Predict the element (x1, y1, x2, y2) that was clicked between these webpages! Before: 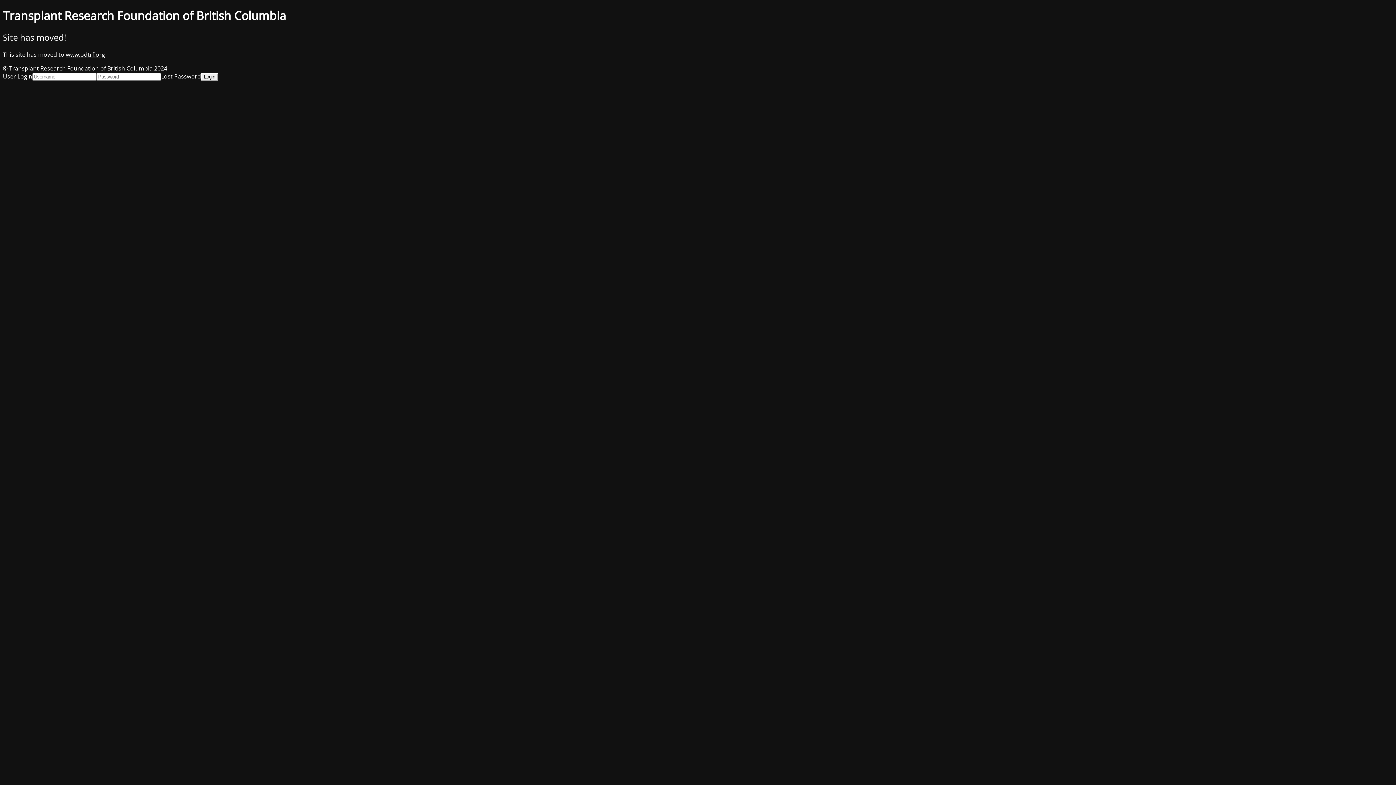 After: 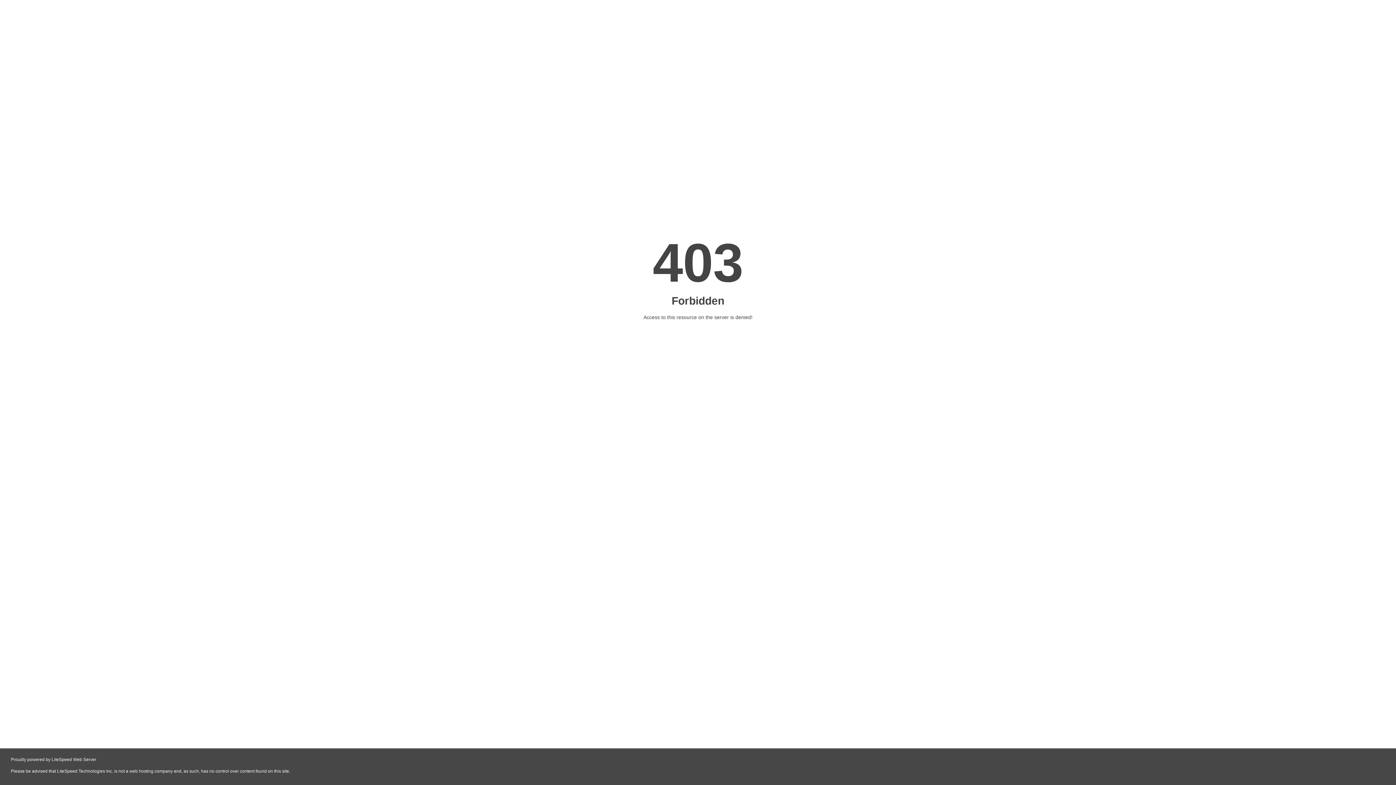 Action: bbox: (65, 50, 105, 58) label: www.odtrf.org